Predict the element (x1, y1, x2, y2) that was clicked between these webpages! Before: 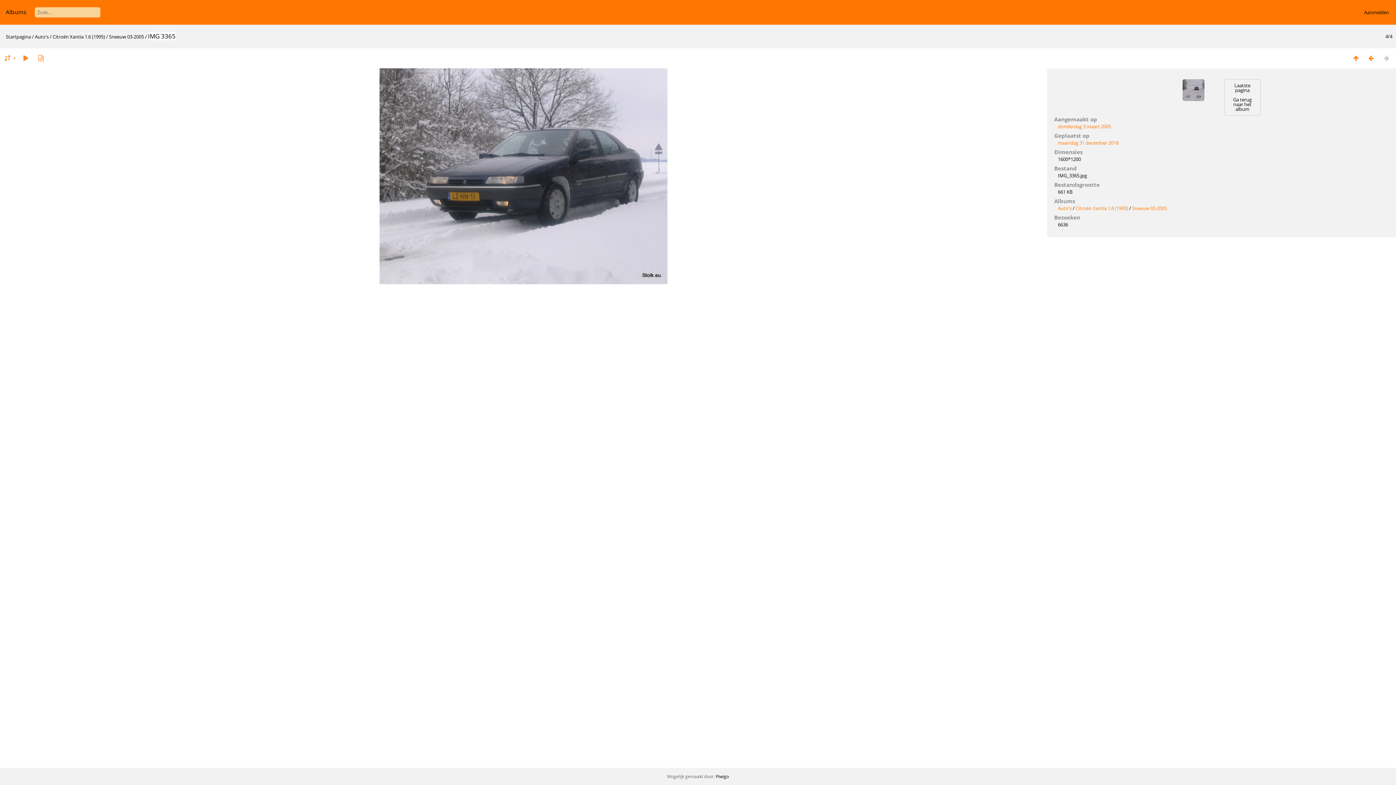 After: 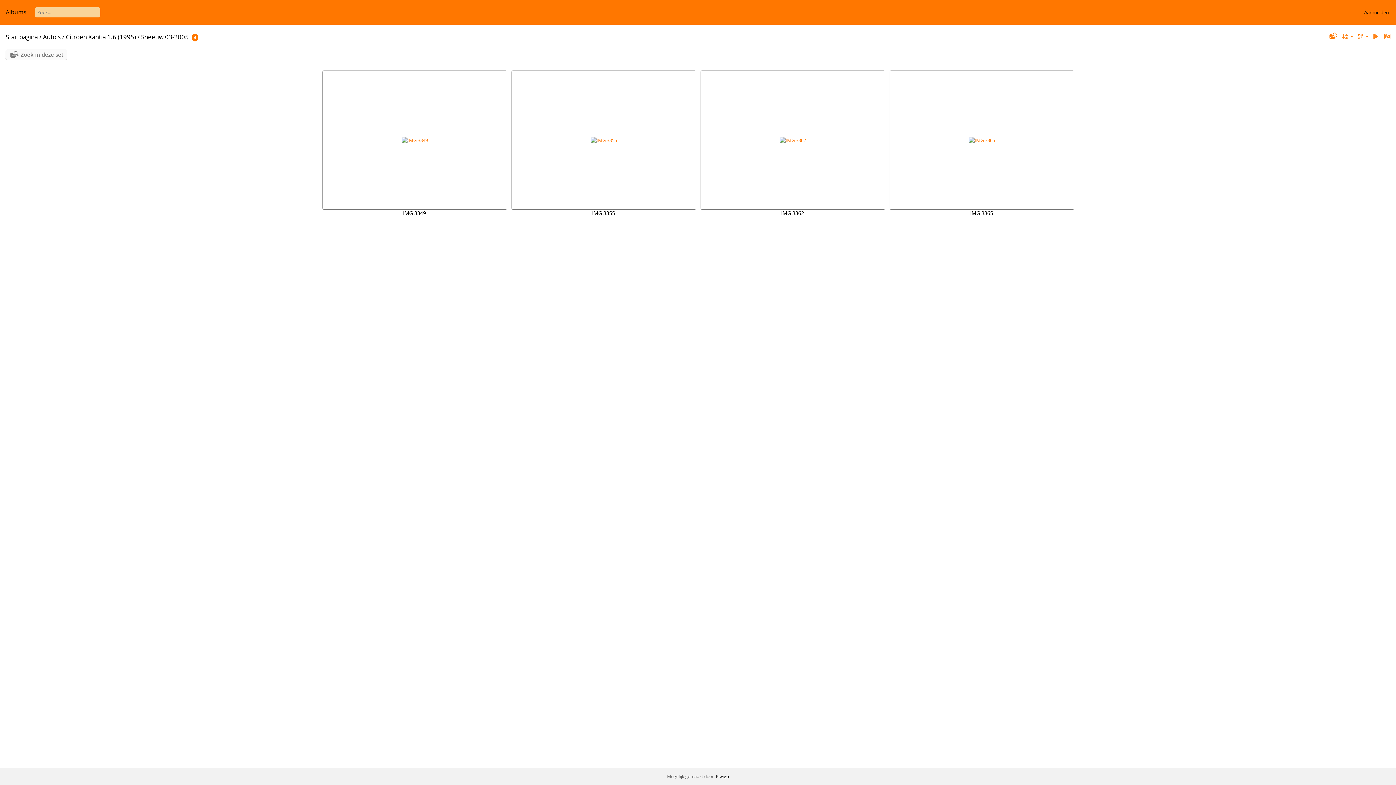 Action: bbox: (109, 33, 144, 40) label: Sneeuw 03-2005